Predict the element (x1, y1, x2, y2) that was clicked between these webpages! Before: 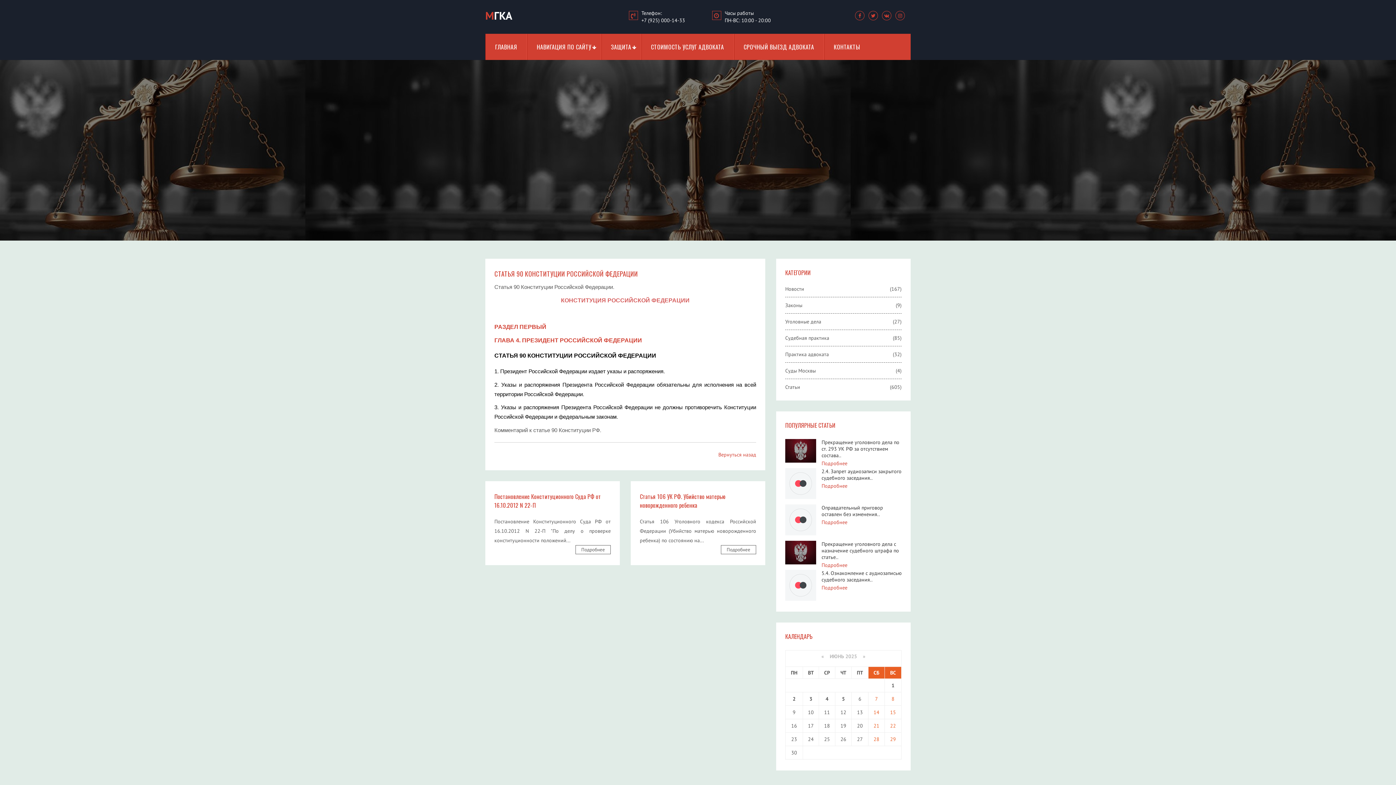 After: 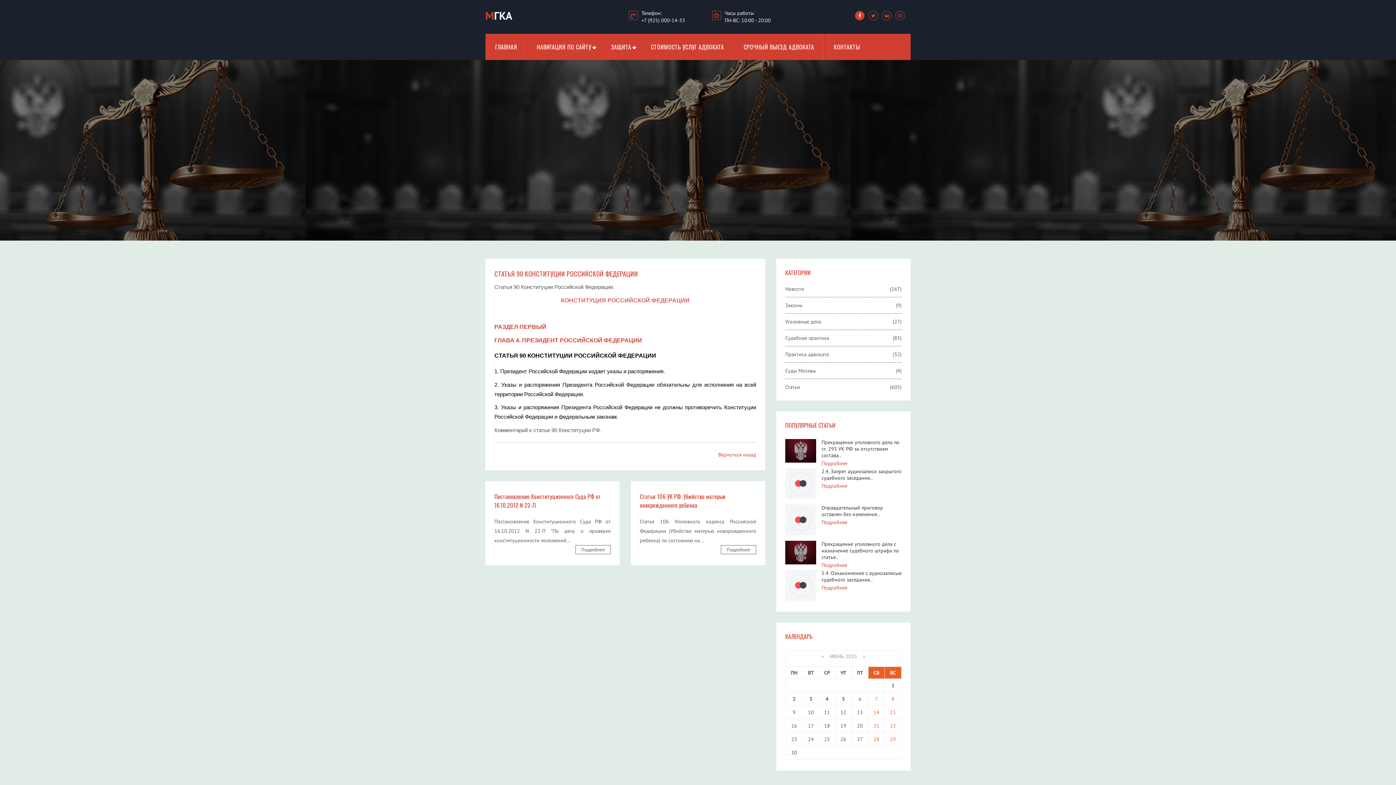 Action: bbox: (855, 10, 864, 20)